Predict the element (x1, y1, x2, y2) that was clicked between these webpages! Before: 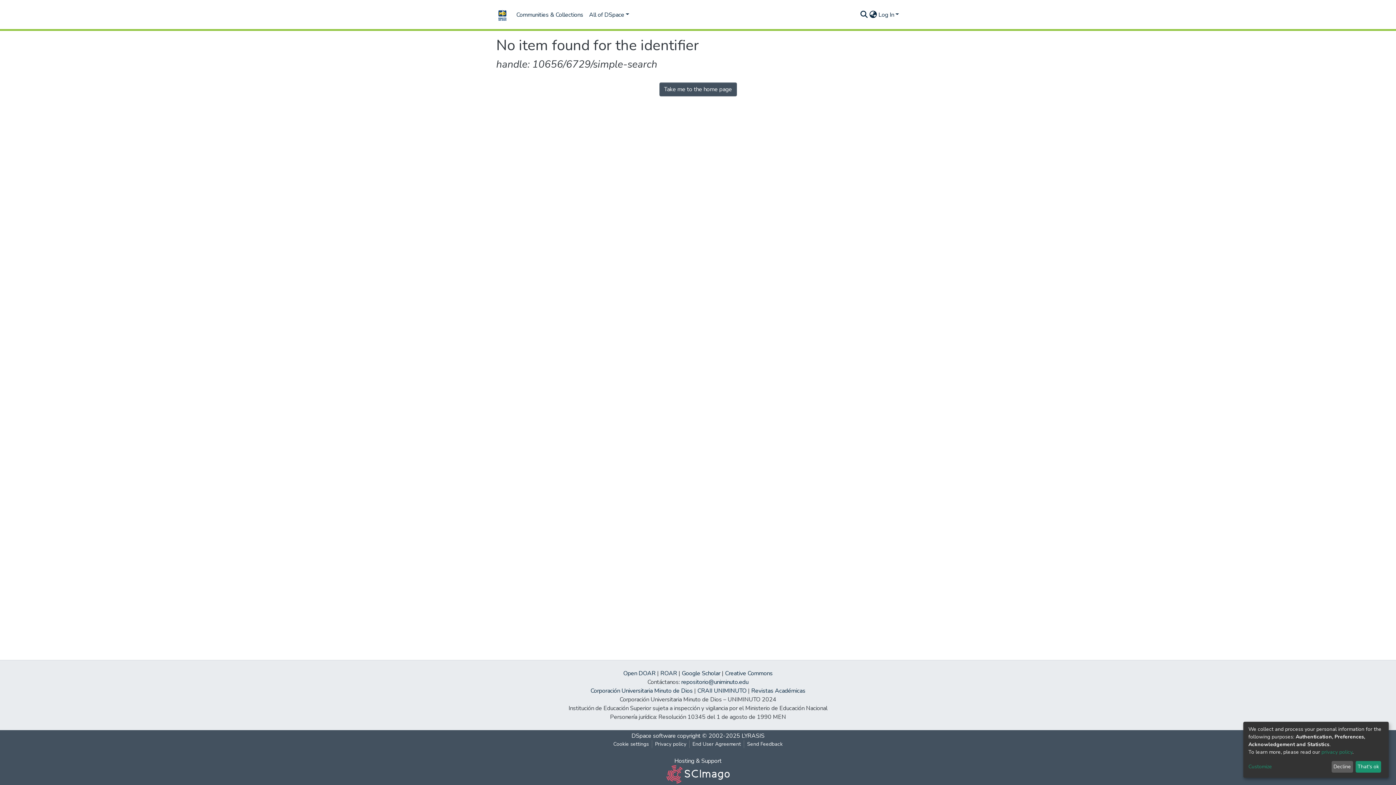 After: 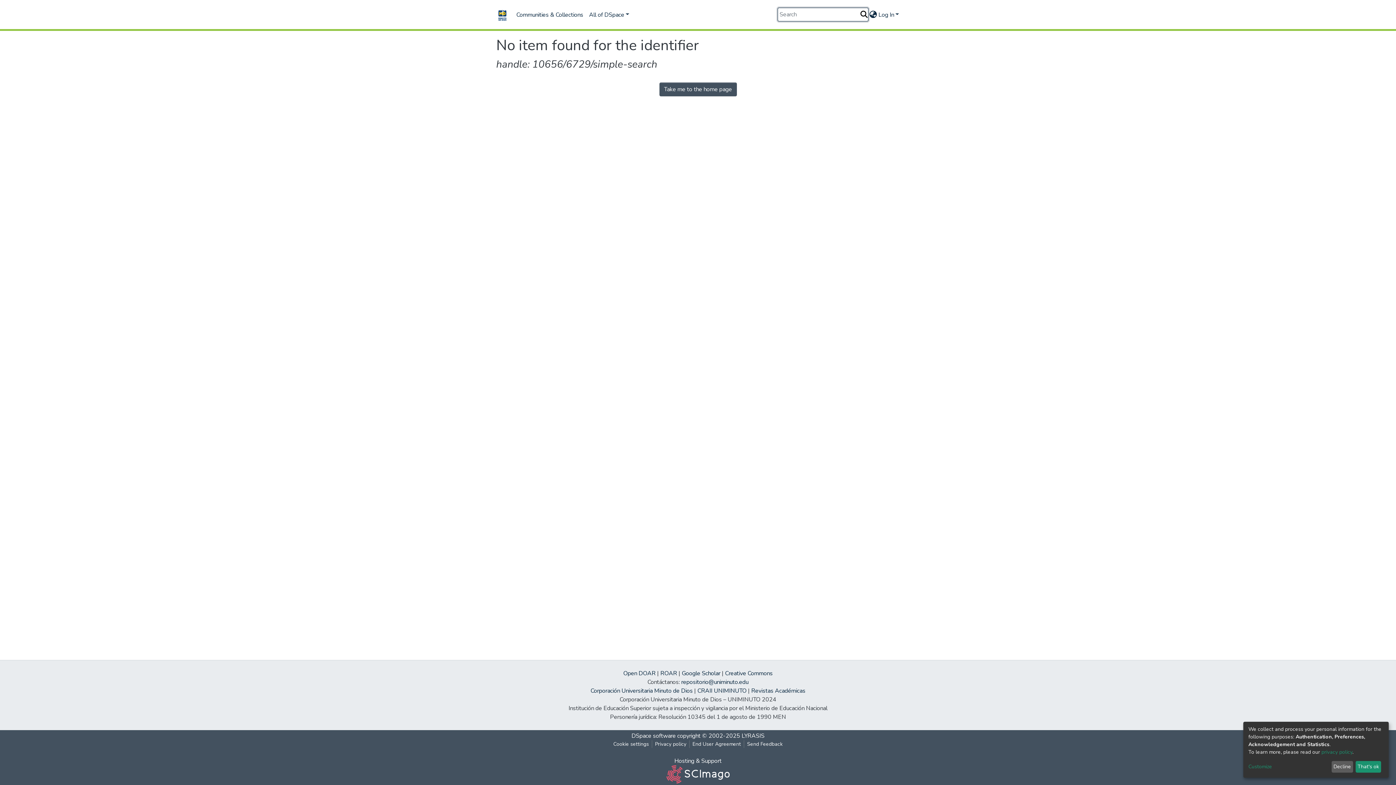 Action: bbox: (859, 10, 868, 19) label: Submit search